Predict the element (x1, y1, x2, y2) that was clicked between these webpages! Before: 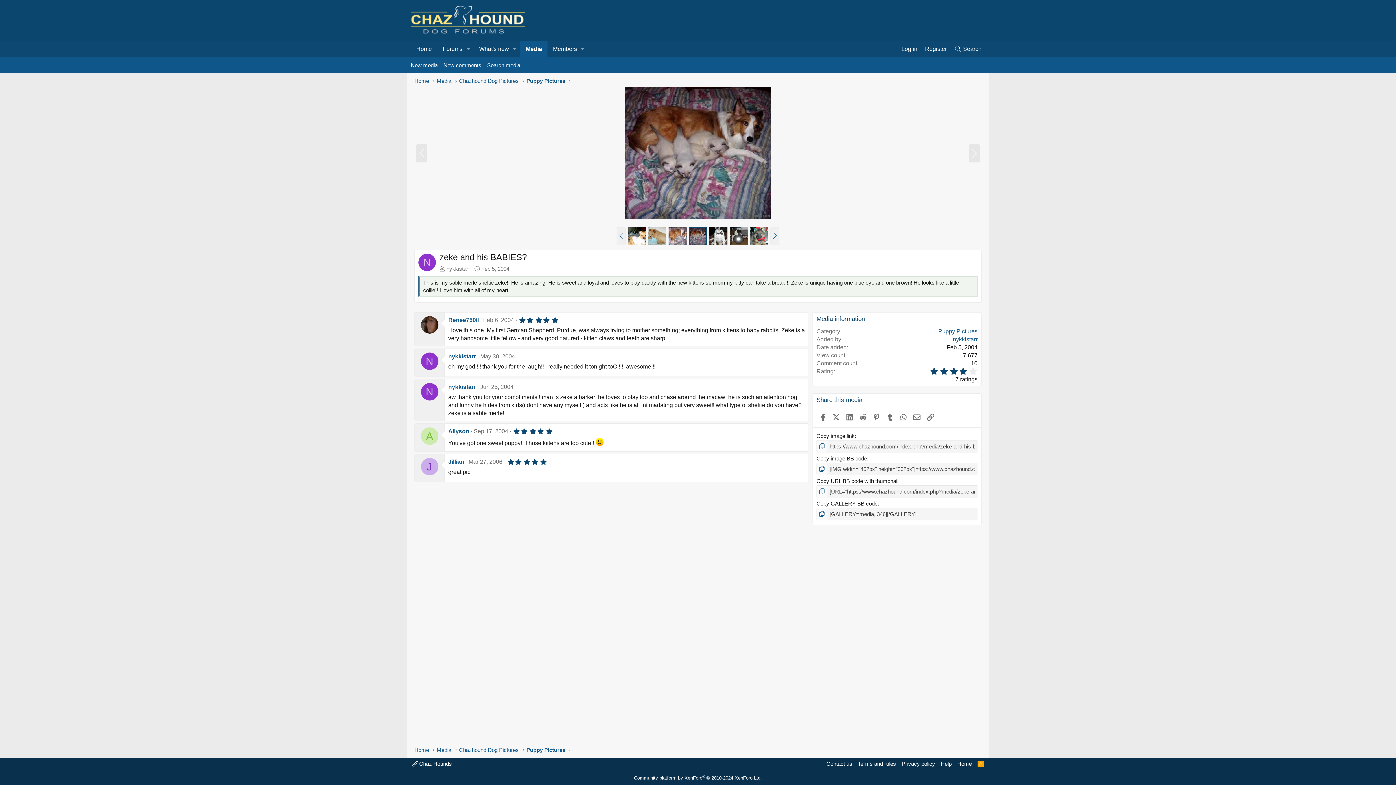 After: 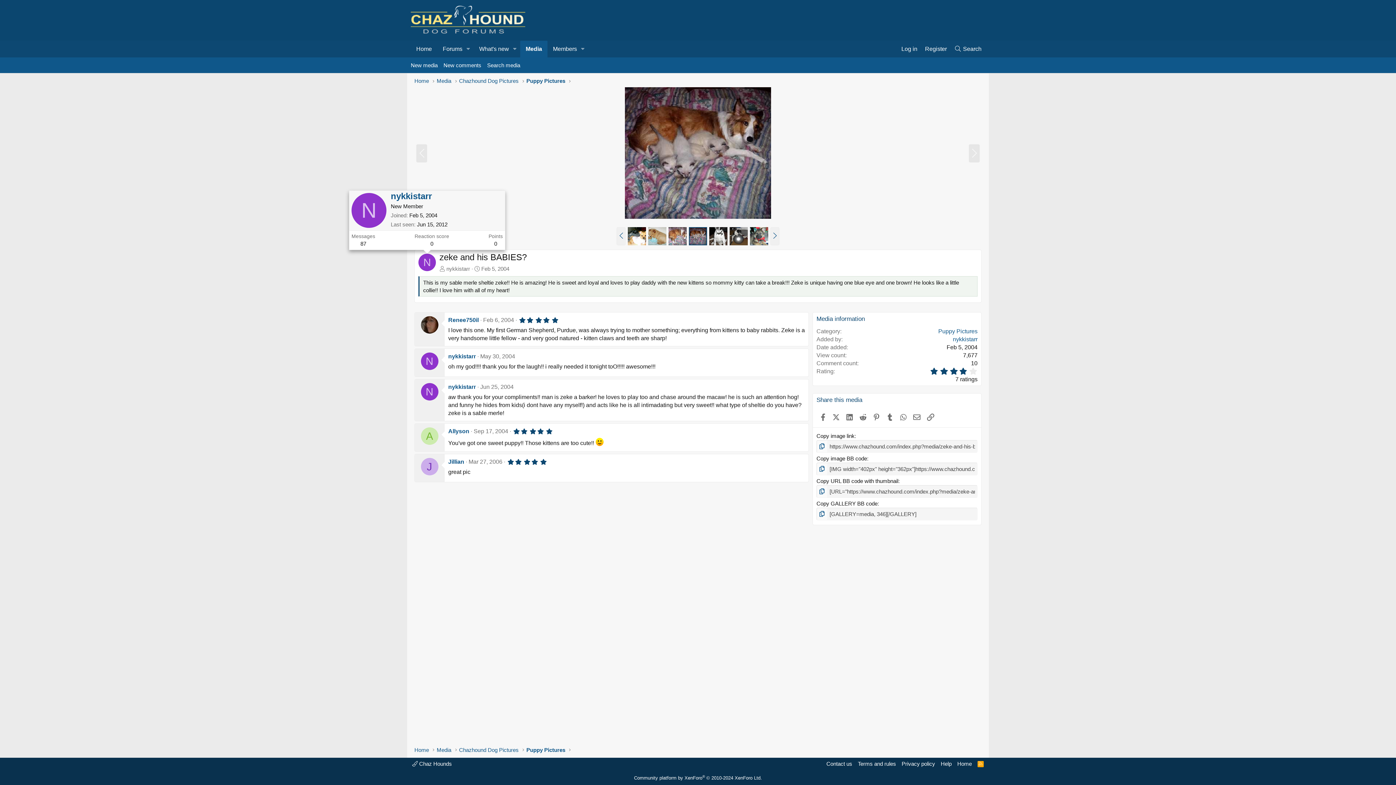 Action: bbox: (418, 253, 436, 271) label: N